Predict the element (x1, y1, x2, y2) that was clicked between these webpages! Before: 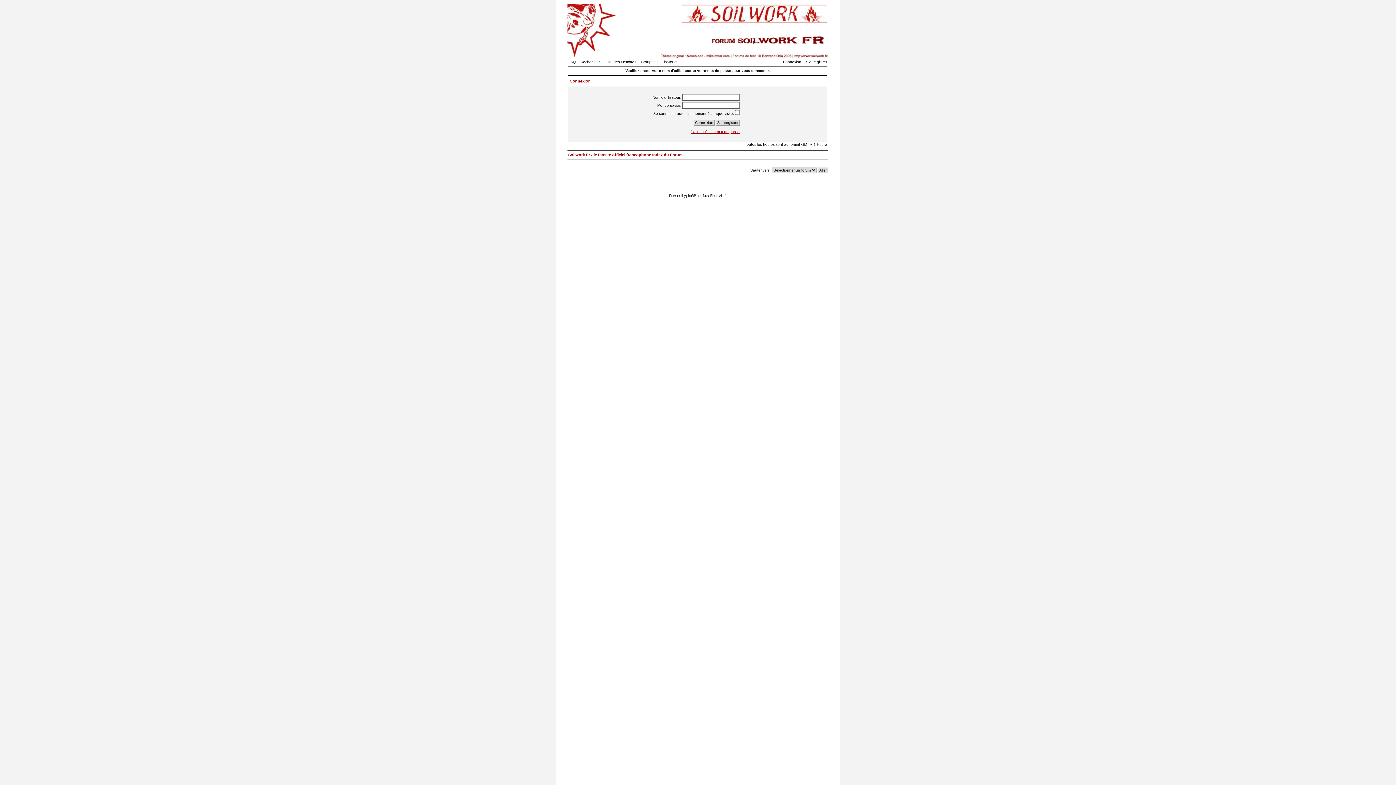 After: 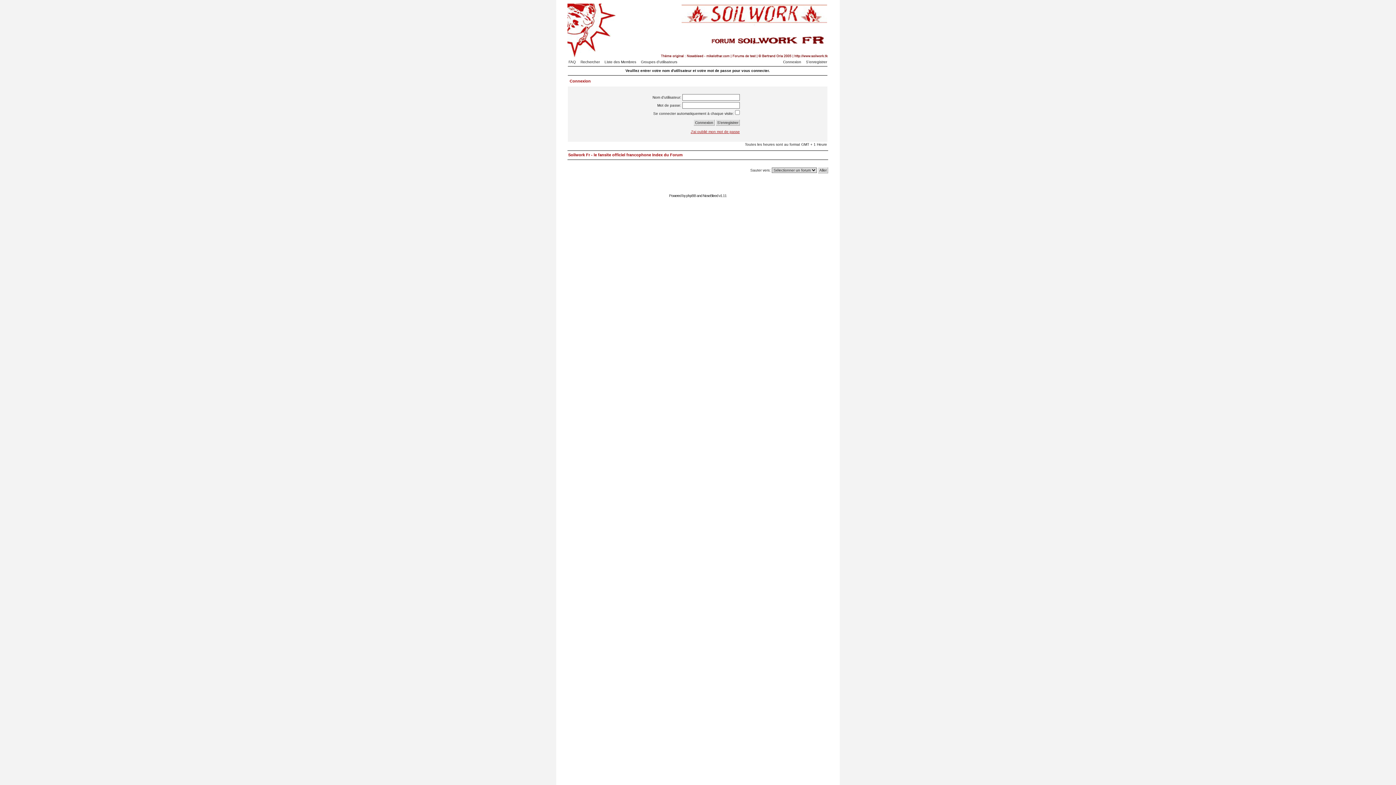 Action: label: Connexion bbox: (779, 60, 801, 64)